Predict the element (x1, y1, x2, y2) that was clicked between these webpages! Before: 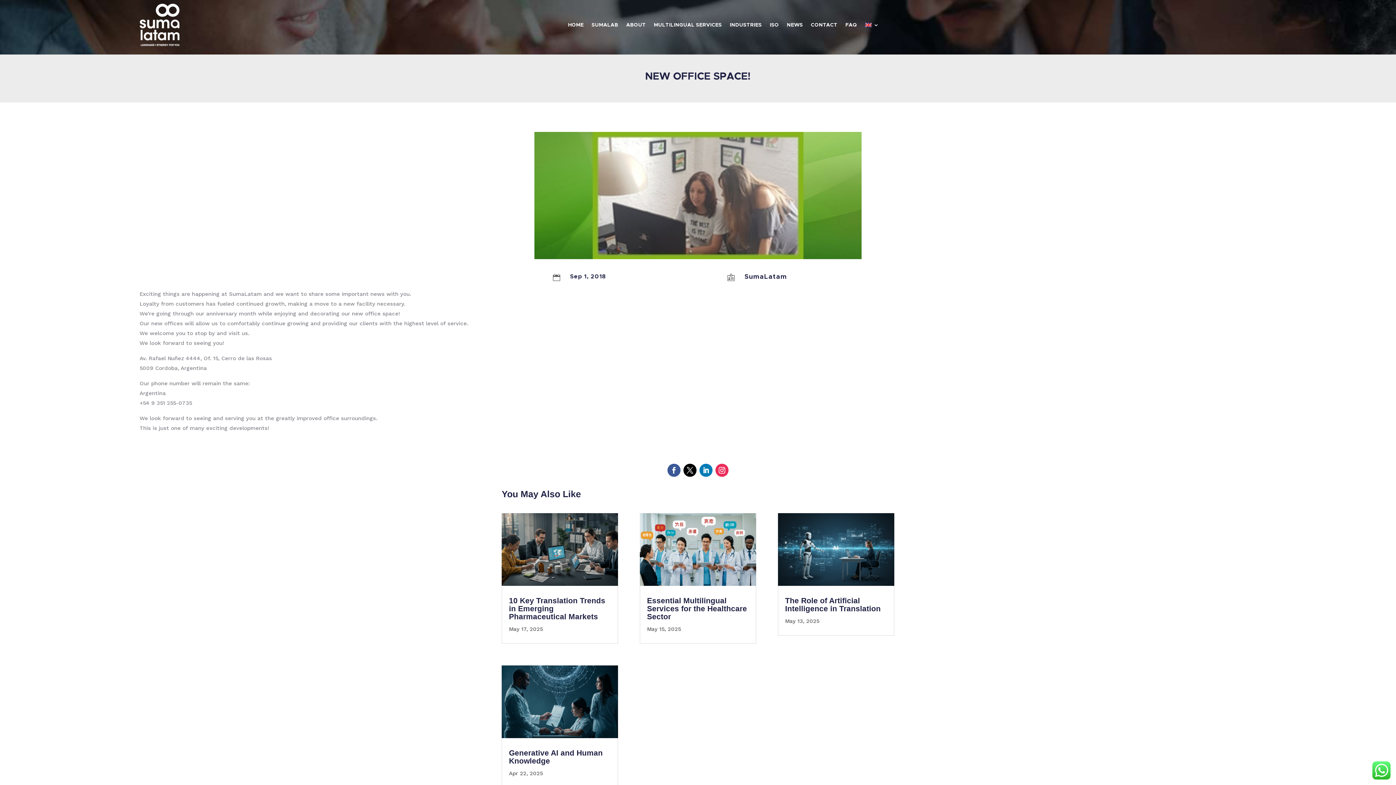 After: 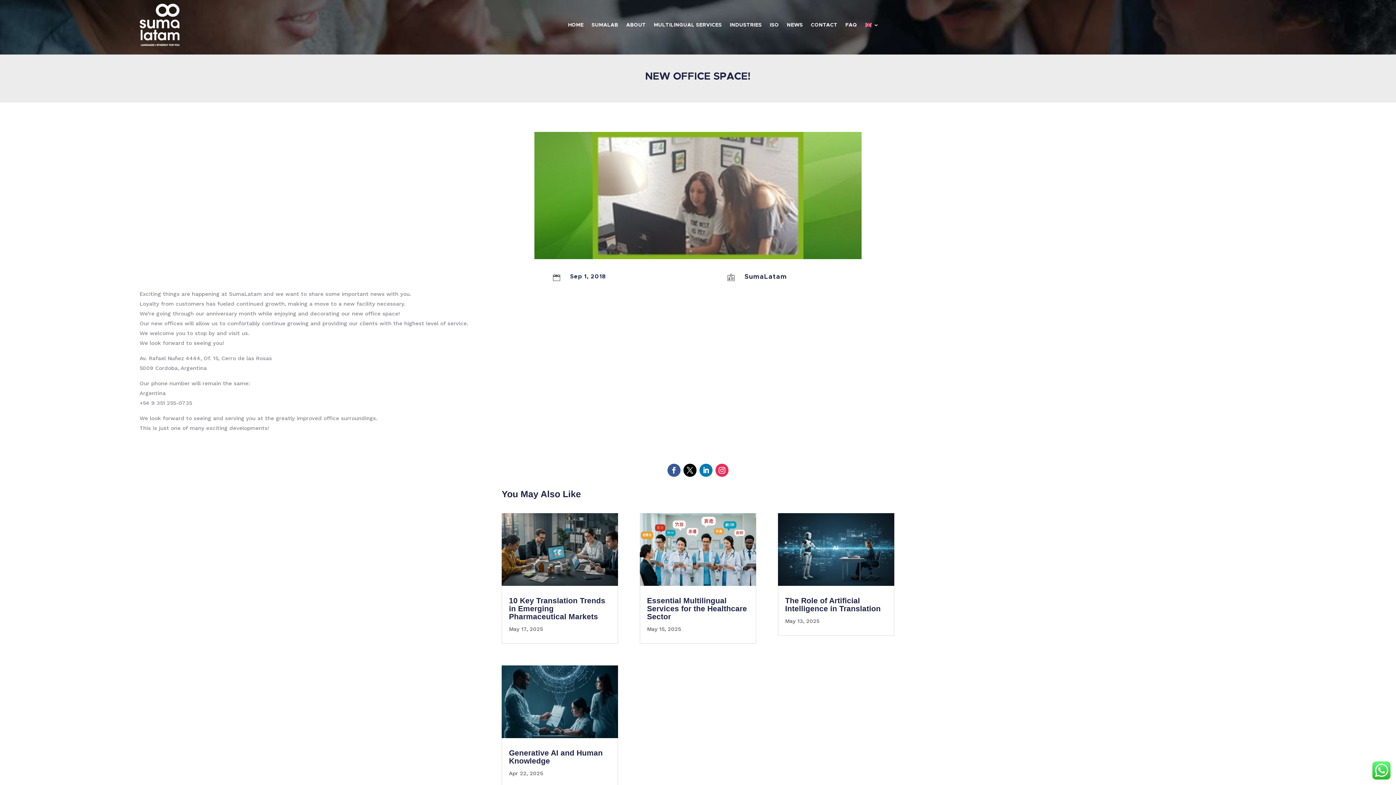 Action: bbox: (865, 3, 879, 46)